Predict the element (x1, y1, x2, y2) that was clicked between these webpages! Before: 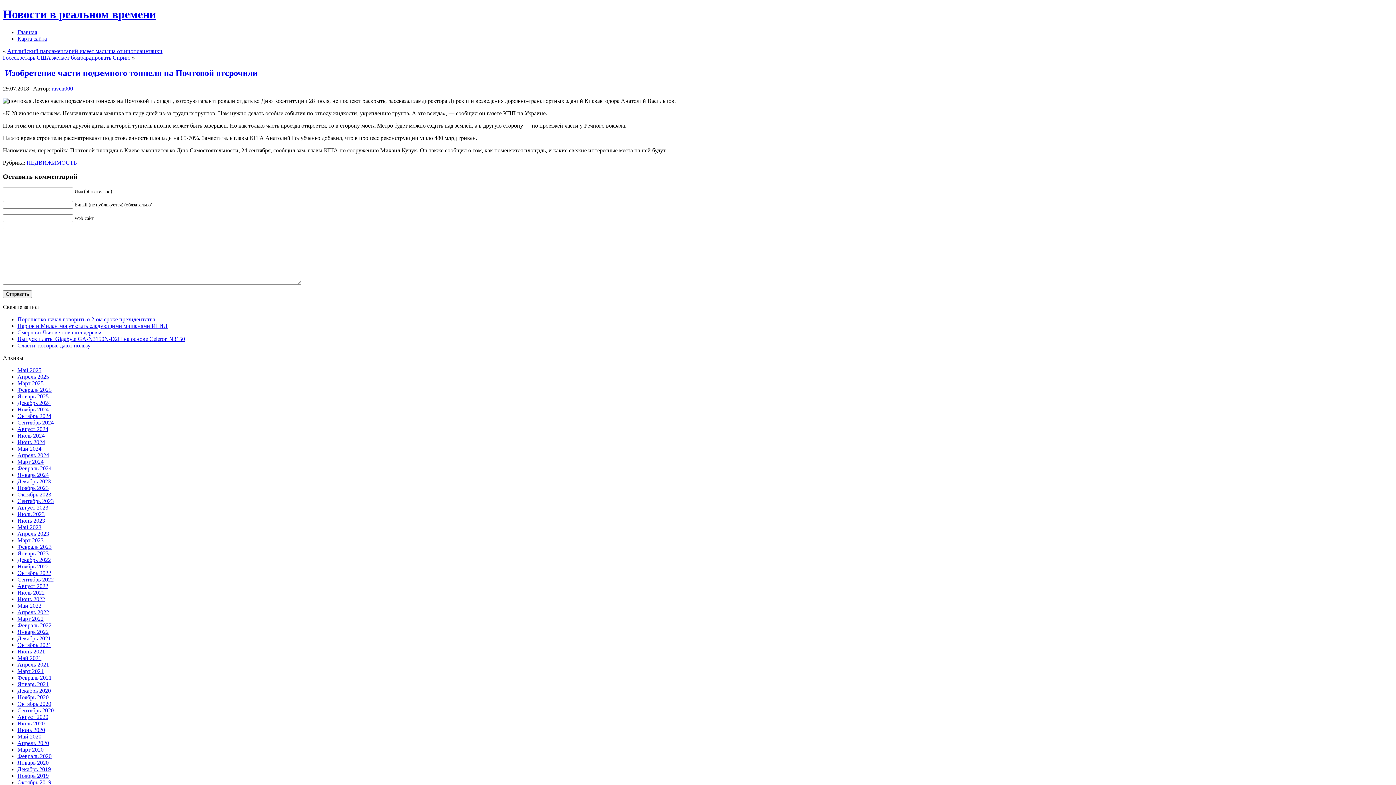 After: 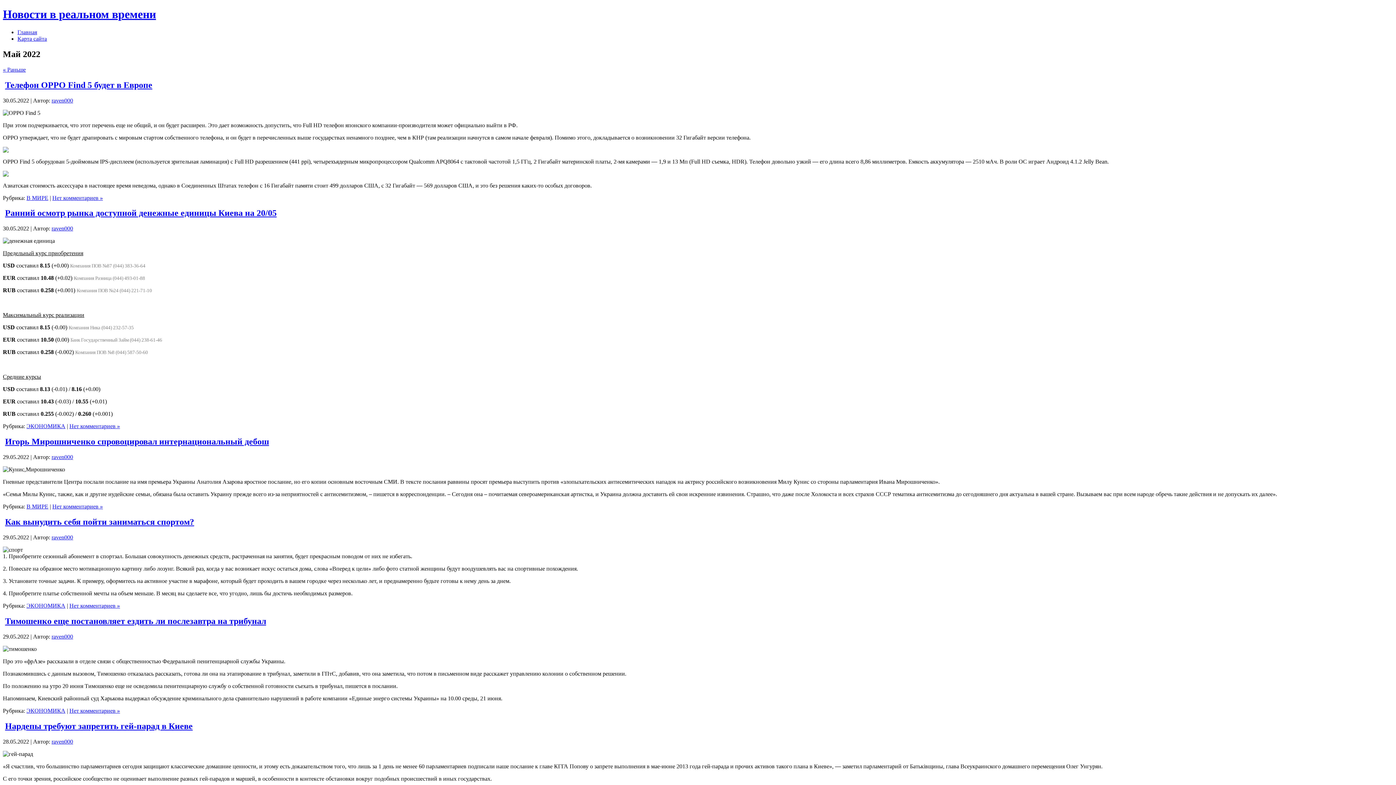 Action: label: Май 2022 bbox: (17, 602, 41, 609)